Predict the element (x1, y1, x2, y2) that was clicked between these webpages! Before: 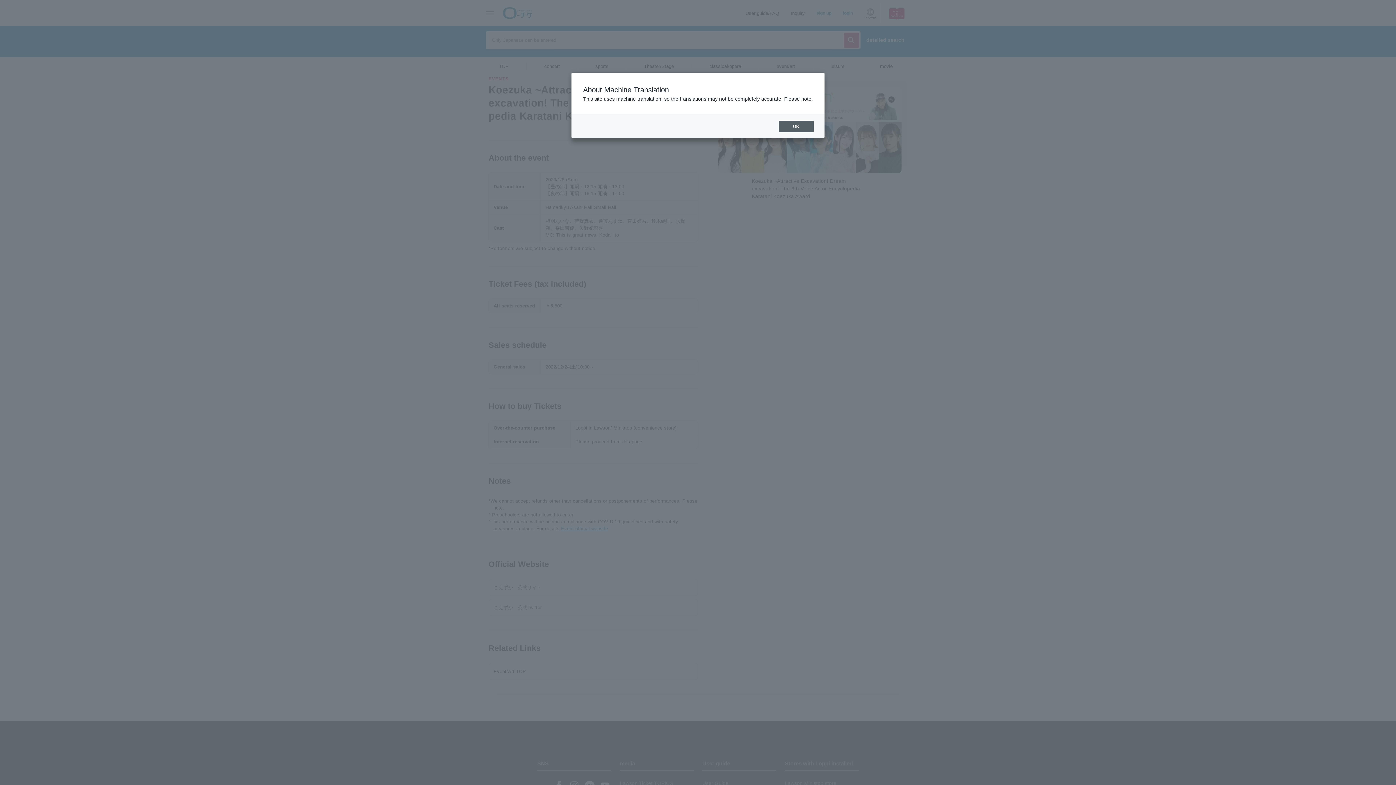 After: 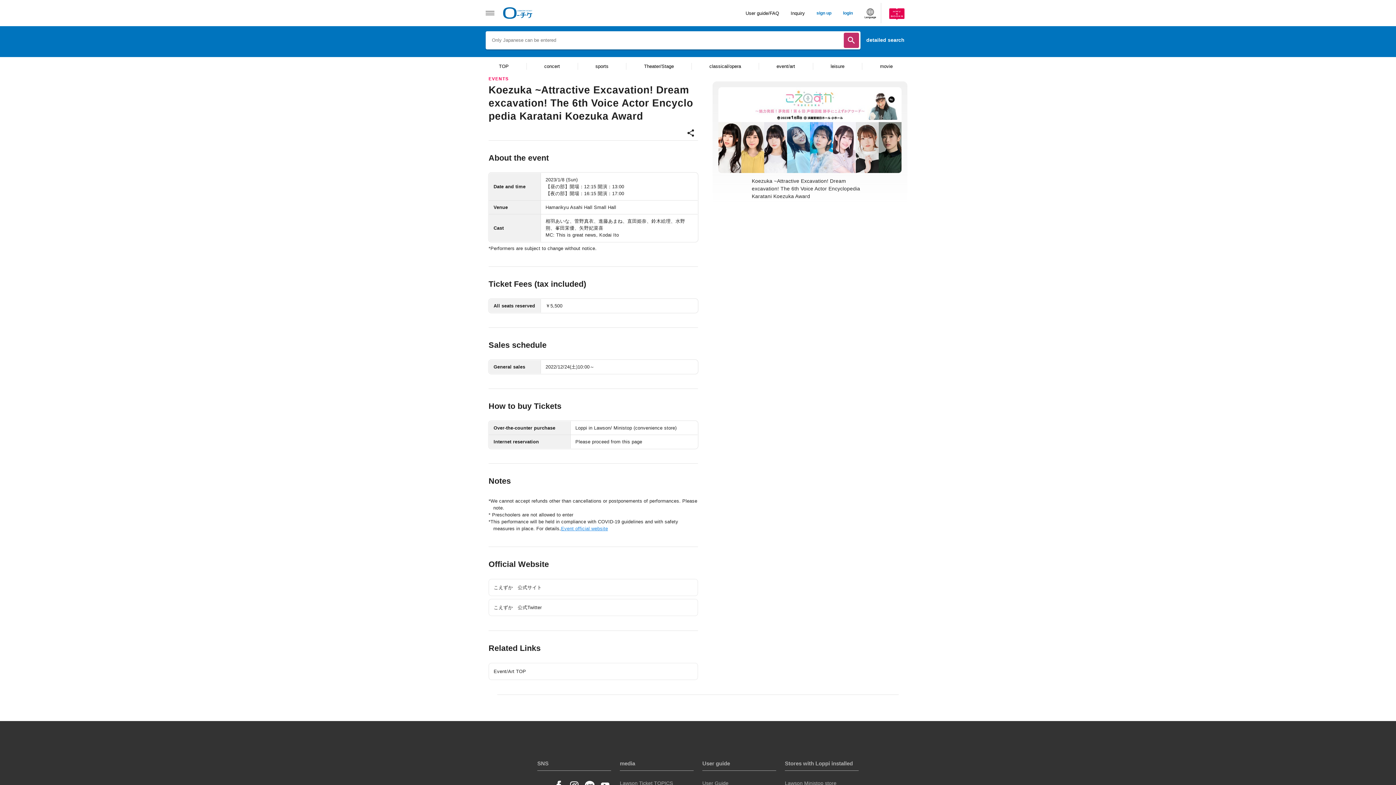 Action: label: OK bbox: (778, 120, 813, 132)